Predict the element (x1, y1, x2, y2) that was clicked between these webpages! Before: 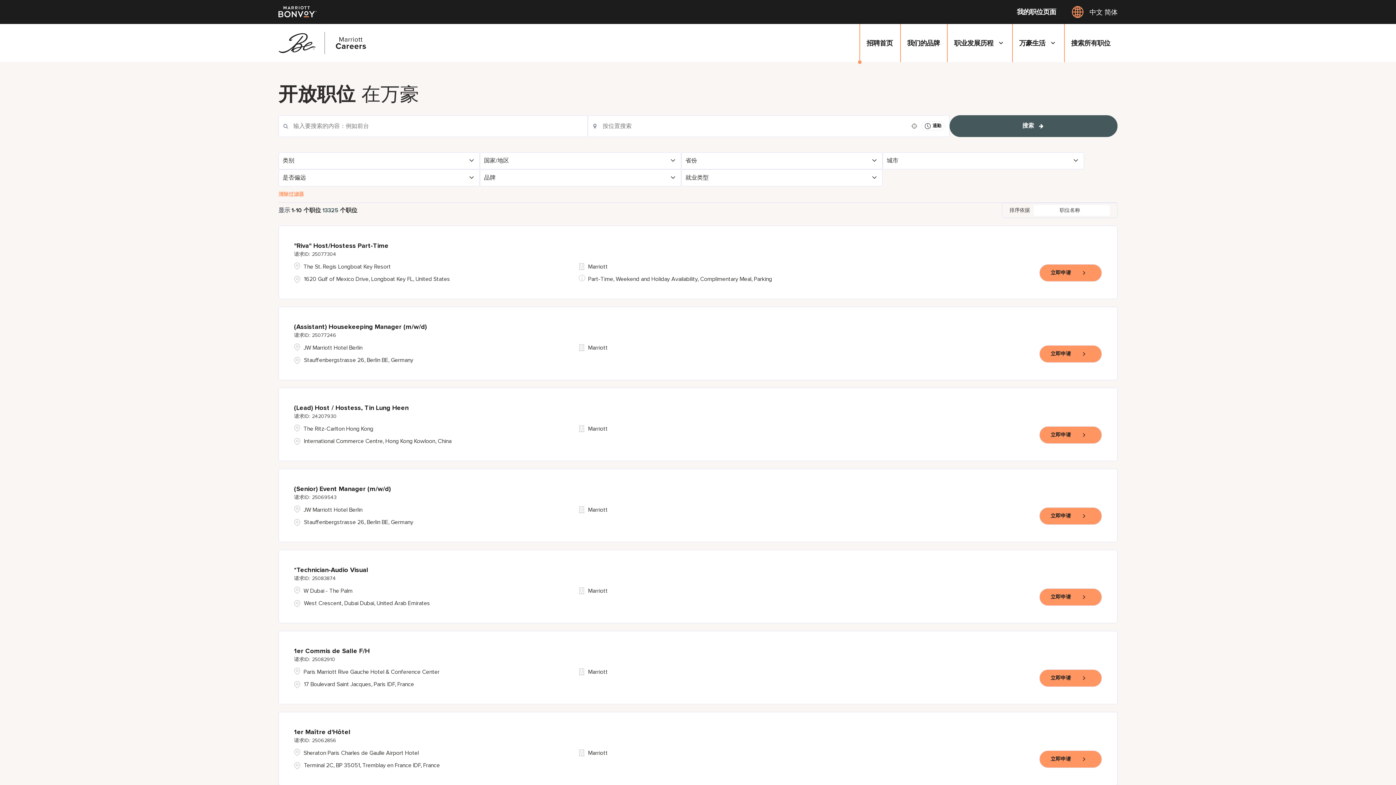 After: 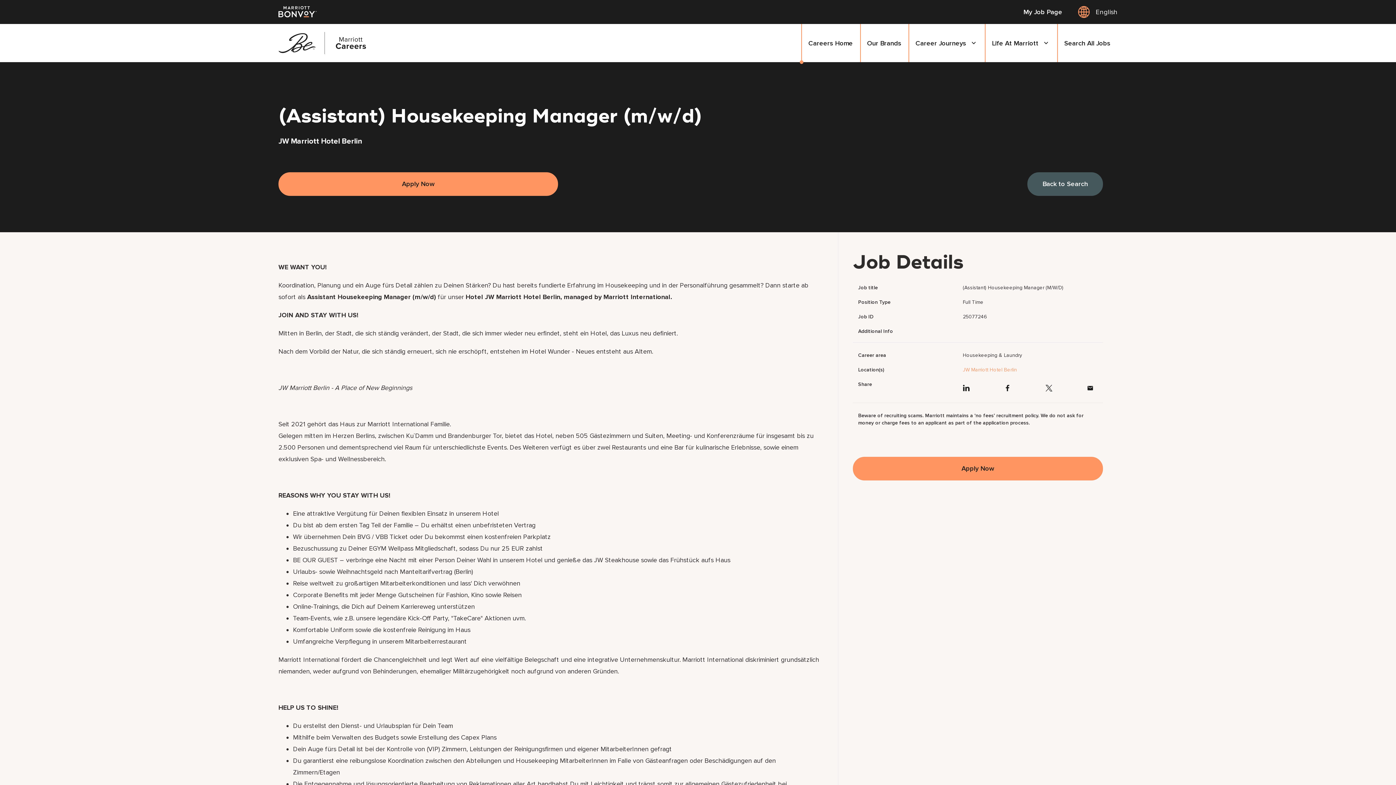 Action: bbox: (1039, 345, 1102, 362) label: 立即申请, (Assistant) Housekeeping Manager (m/w/d)